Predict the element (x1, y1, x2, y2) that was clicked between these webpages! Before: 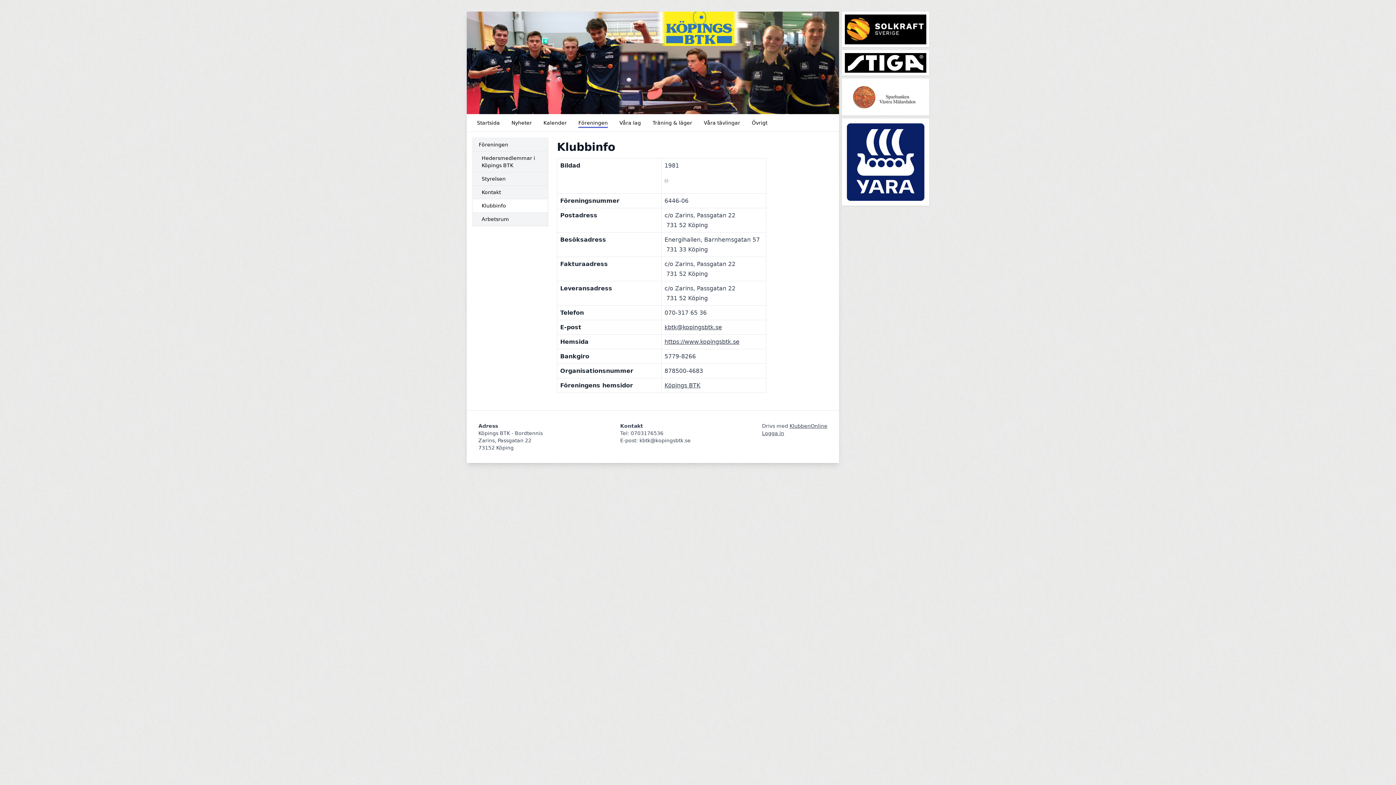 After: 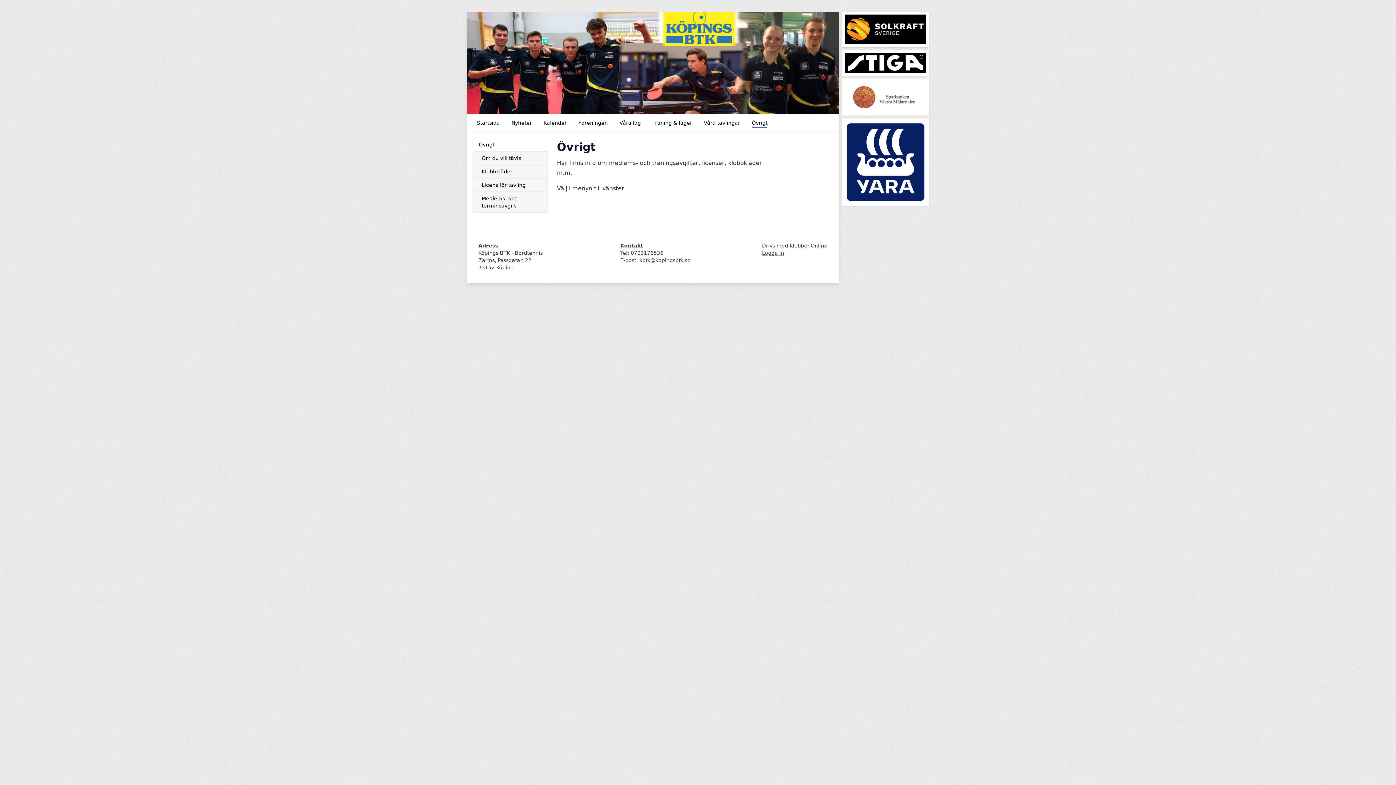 Action: bbox: (747, 116, 772, 128) label: Övrigt